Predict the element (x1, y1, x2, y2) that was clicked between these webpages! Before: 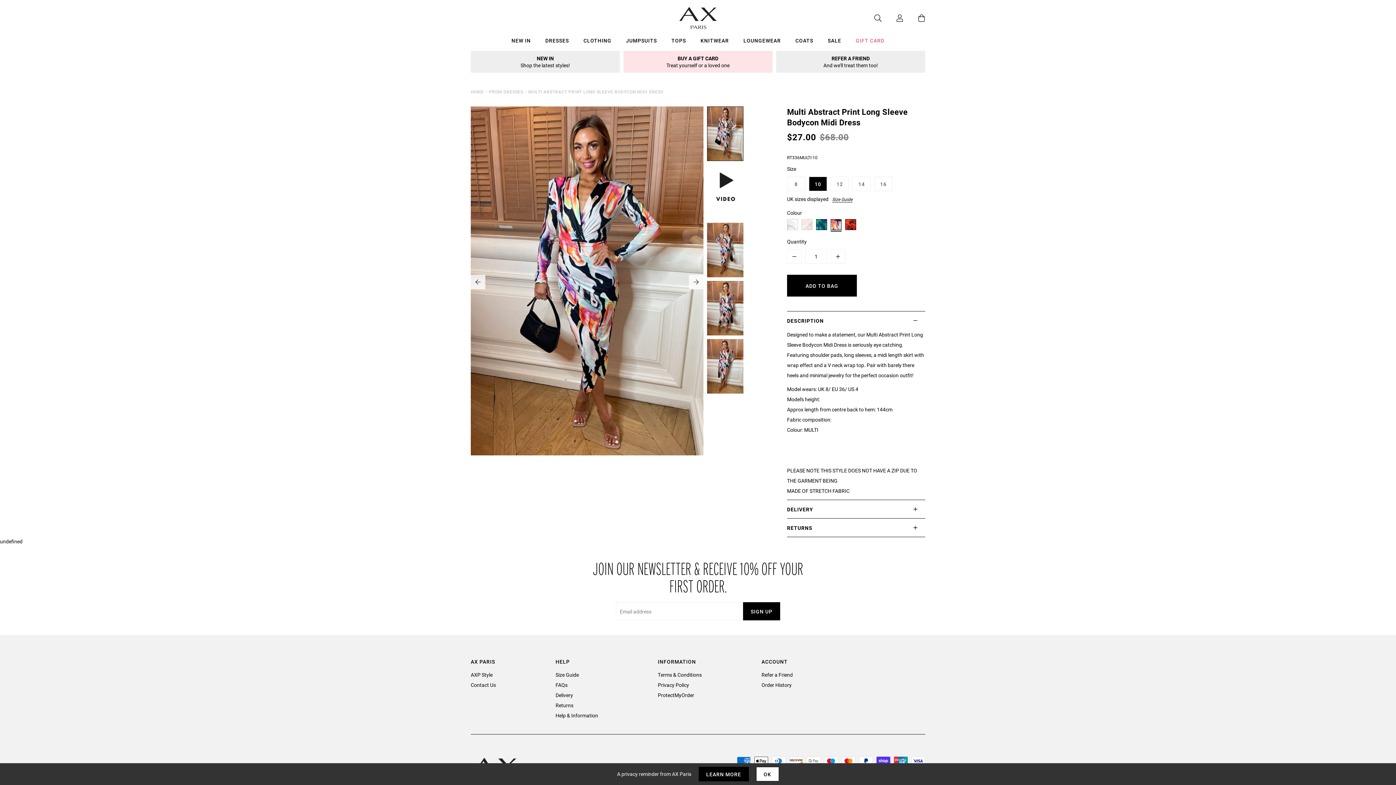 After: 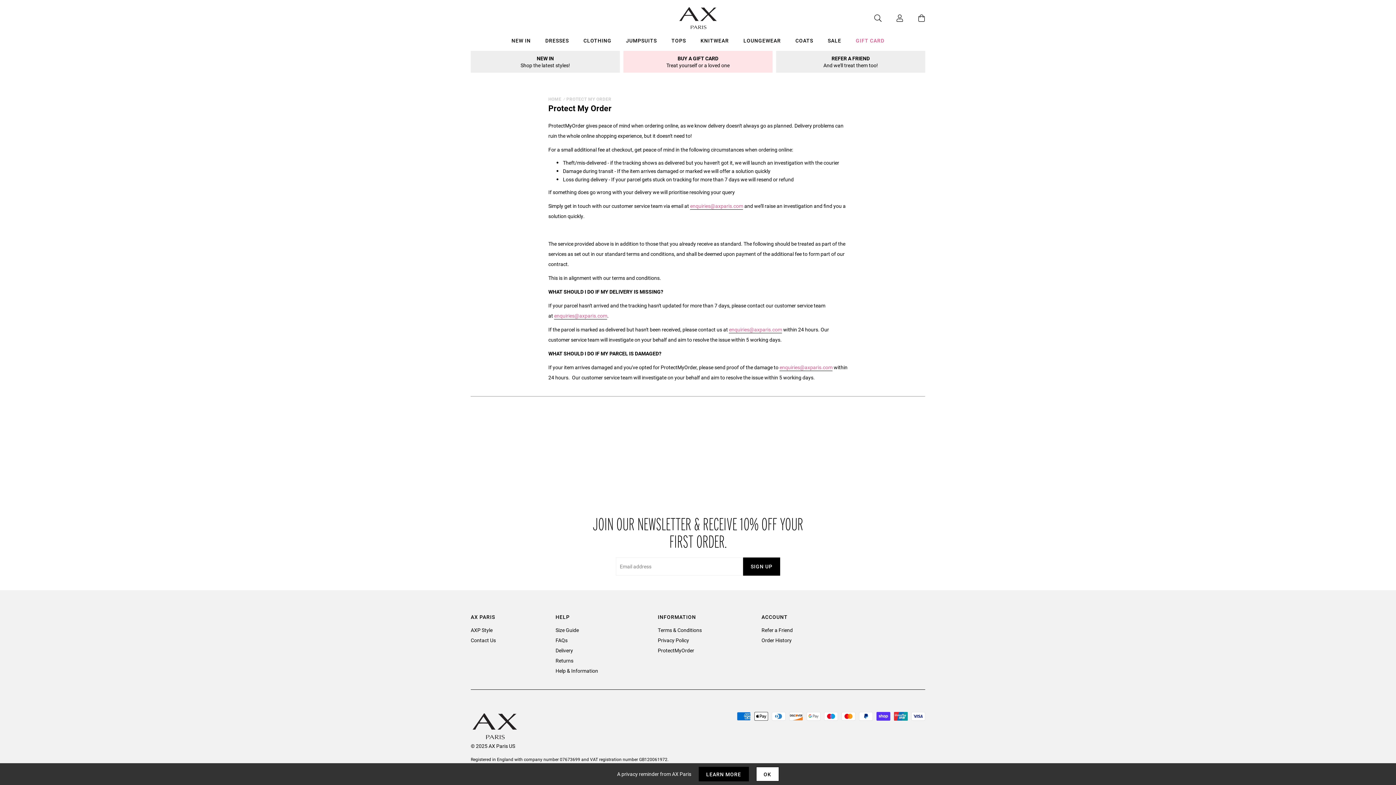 Action: bbox: (658, 692, 694, 698) label: ProtectMyOrder